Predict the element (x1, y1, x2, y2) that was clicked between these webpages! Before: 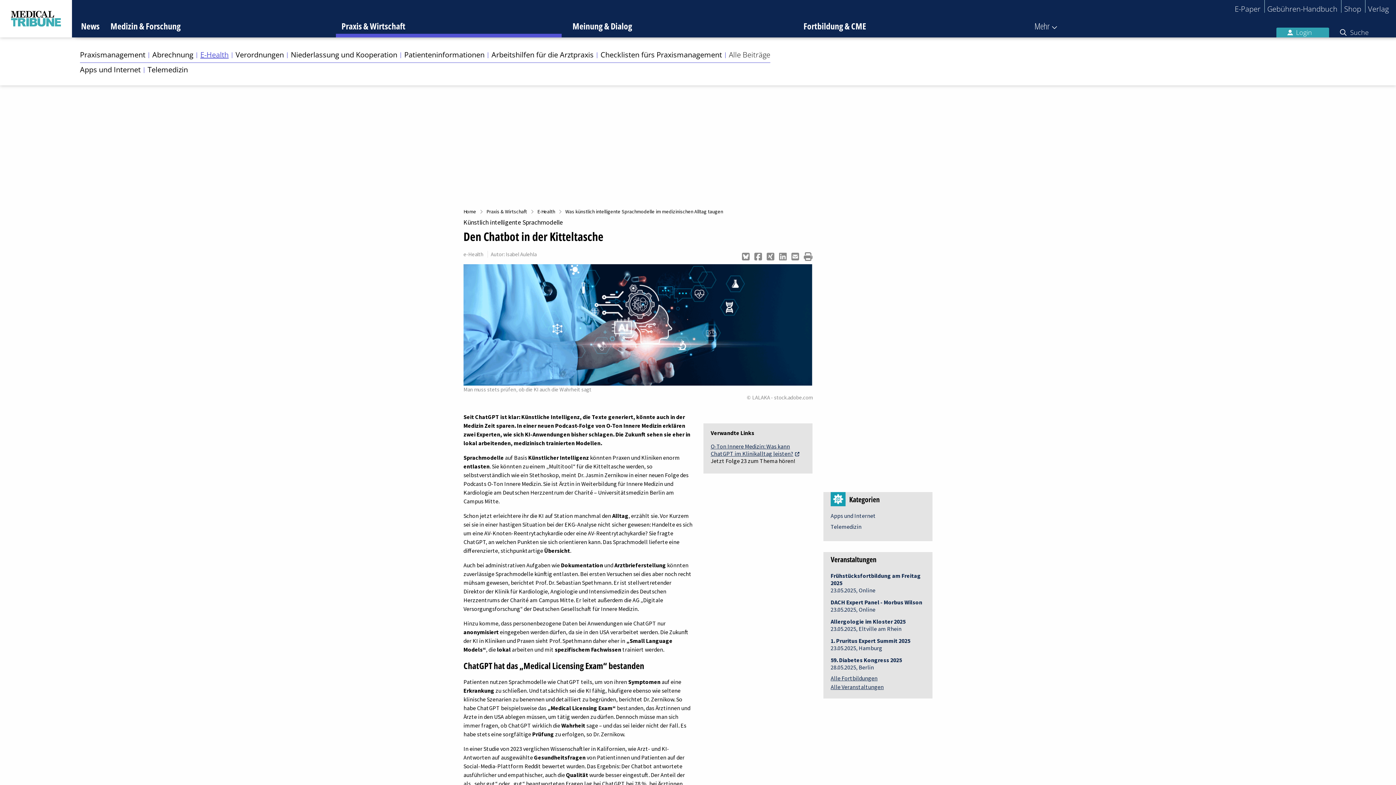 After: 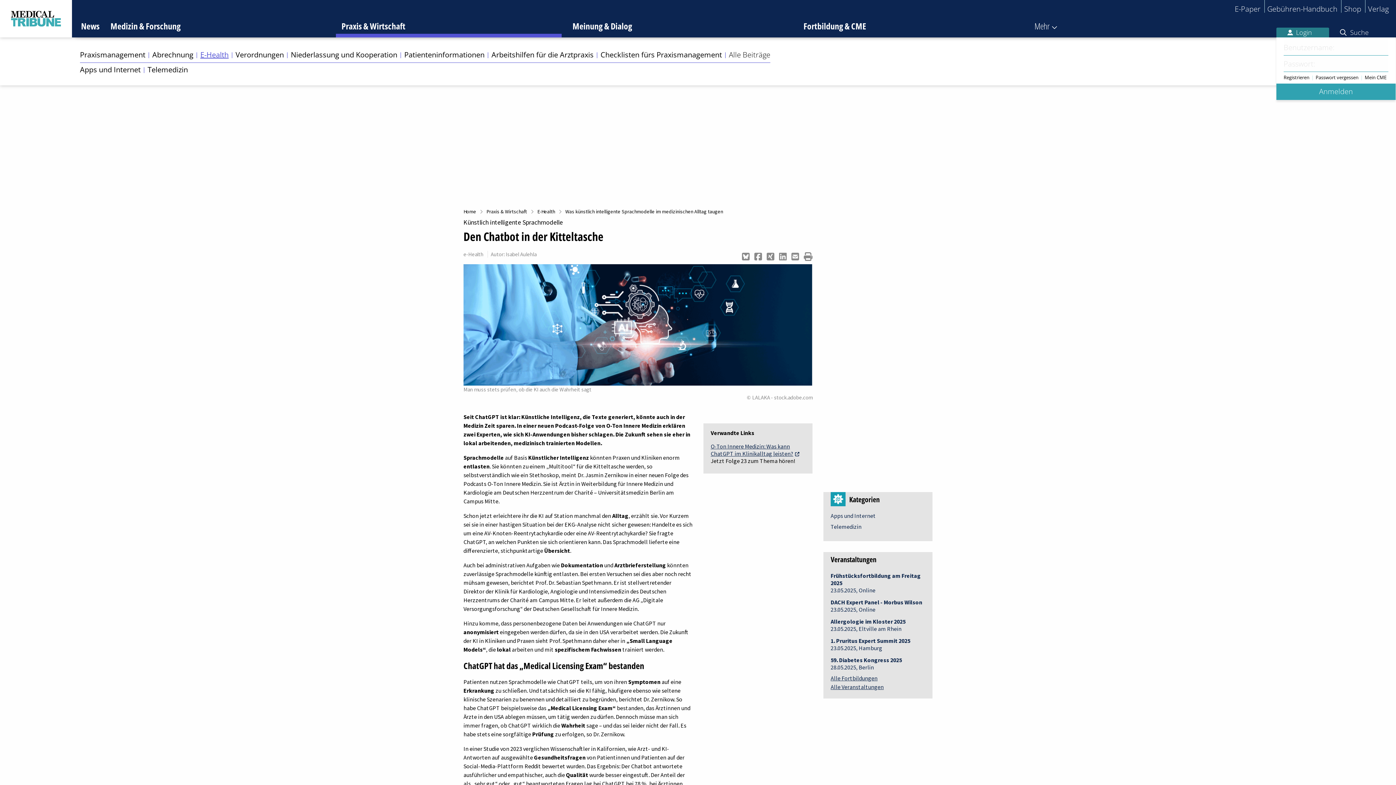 Action: label: Login bbox: (1276, 27, 1329, 37)